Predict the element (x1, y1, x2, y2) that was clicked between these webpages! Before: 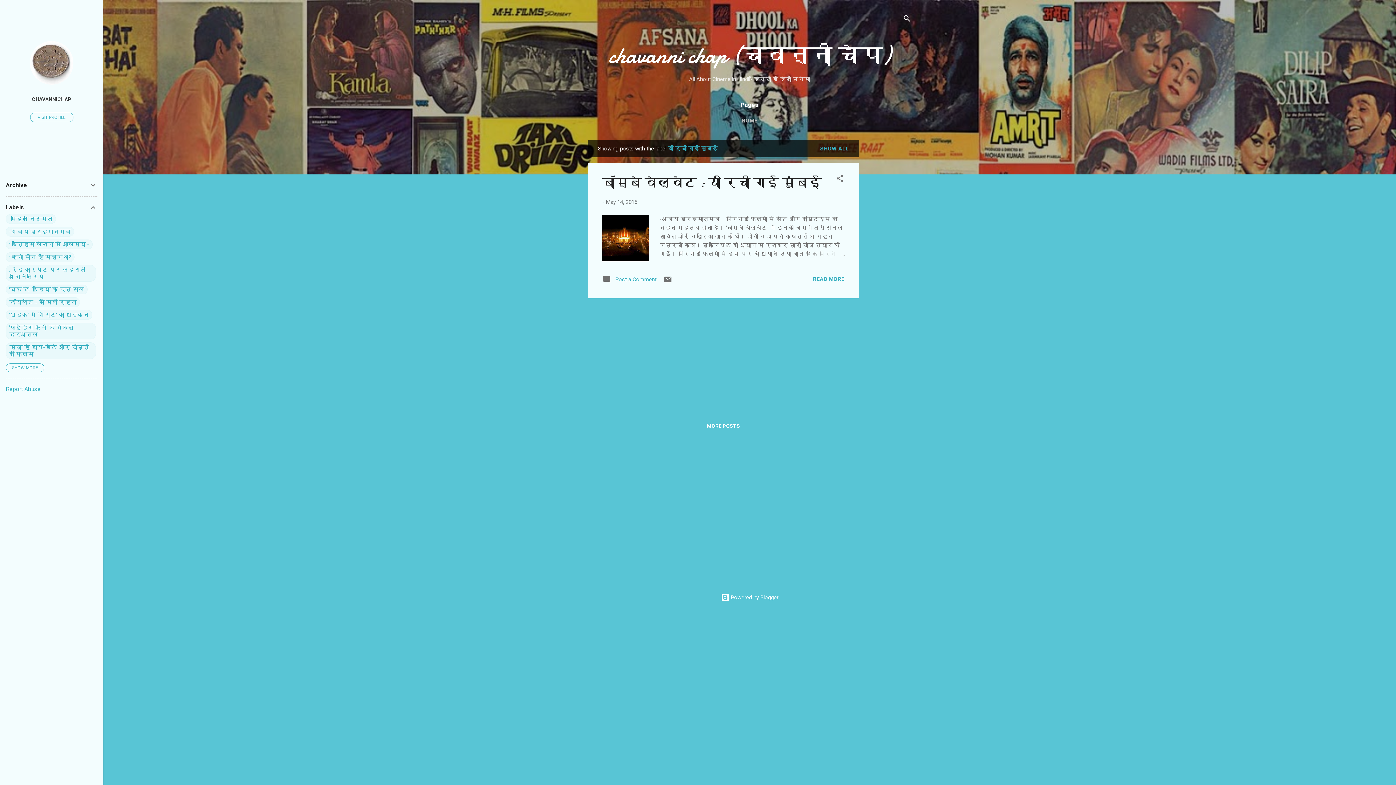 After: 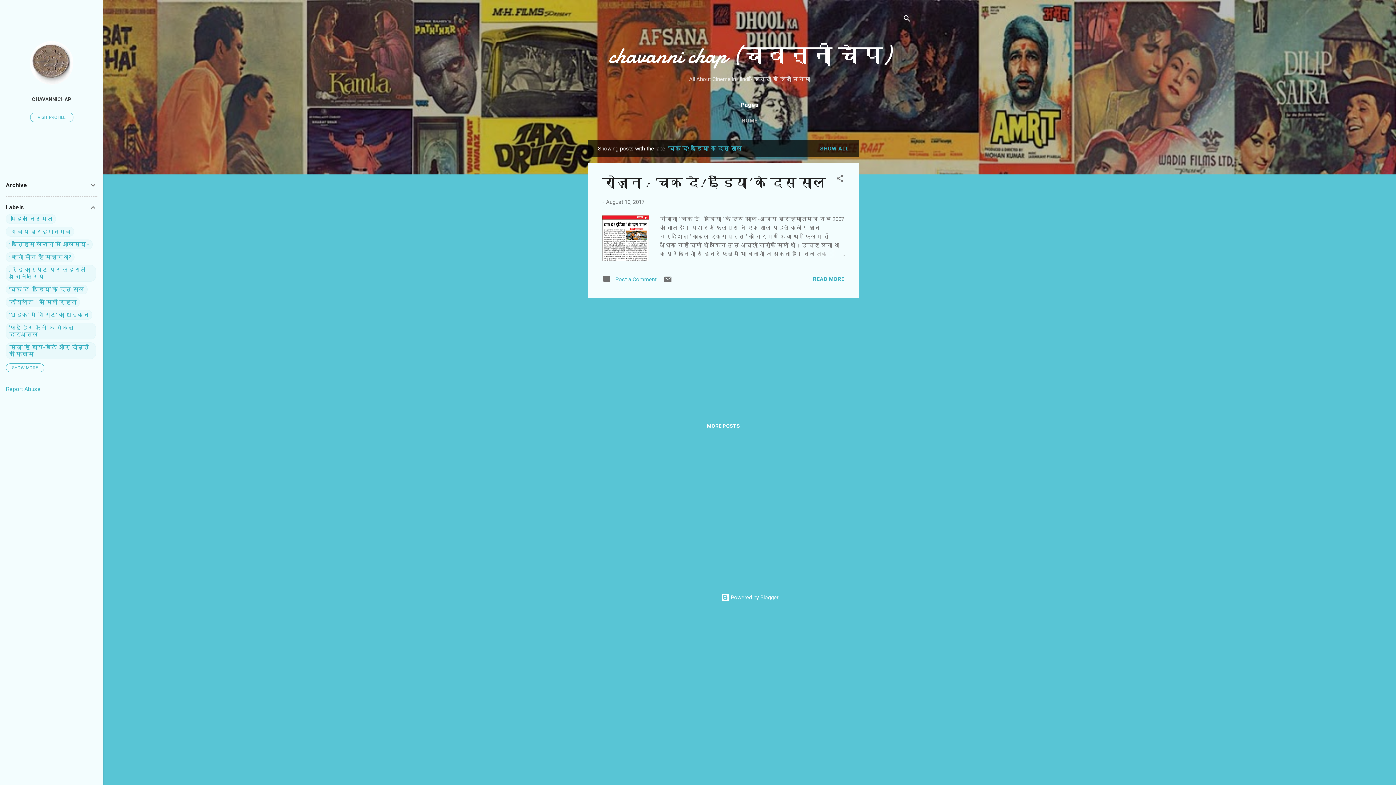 Action: label: ’चक दे! इंडिया’ के दस साल bbox: (9, 286, 84, 293)